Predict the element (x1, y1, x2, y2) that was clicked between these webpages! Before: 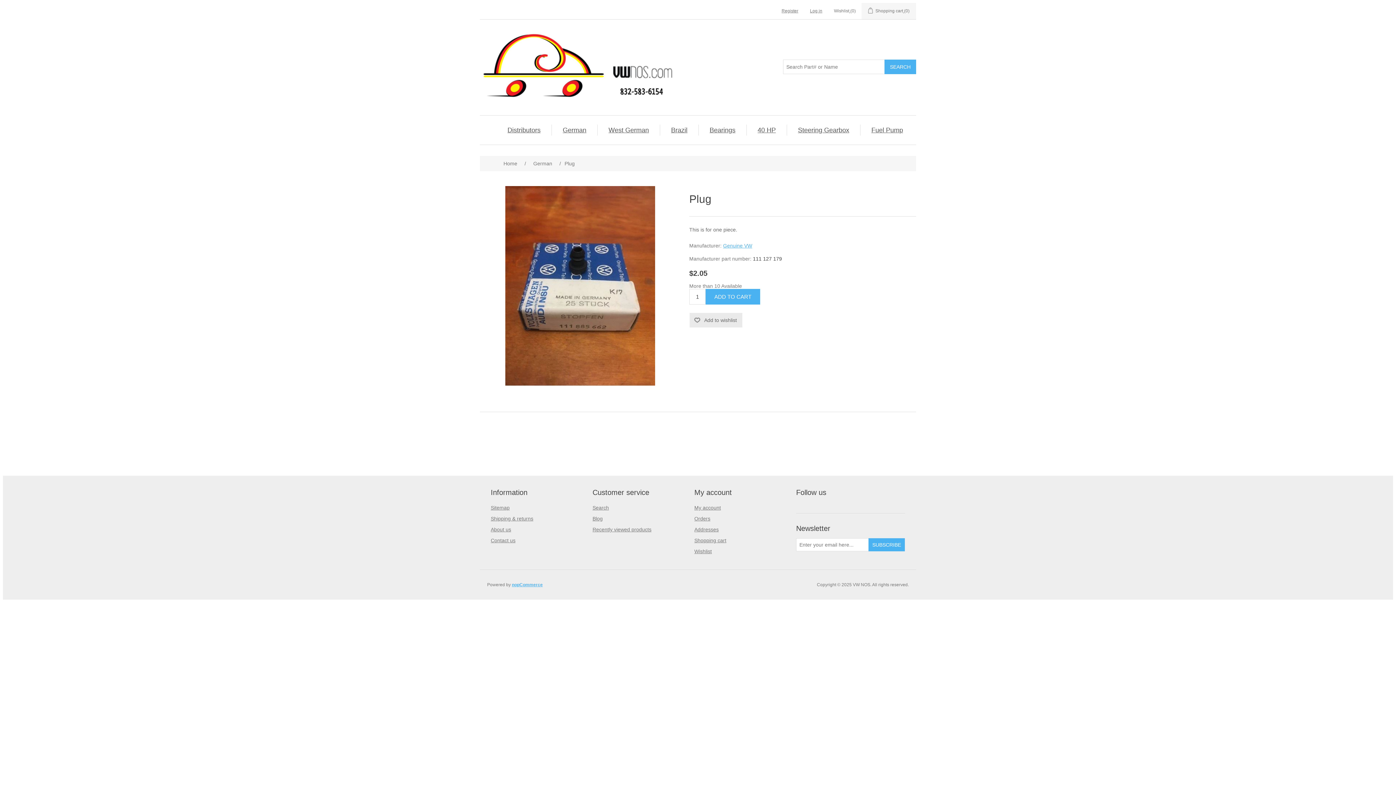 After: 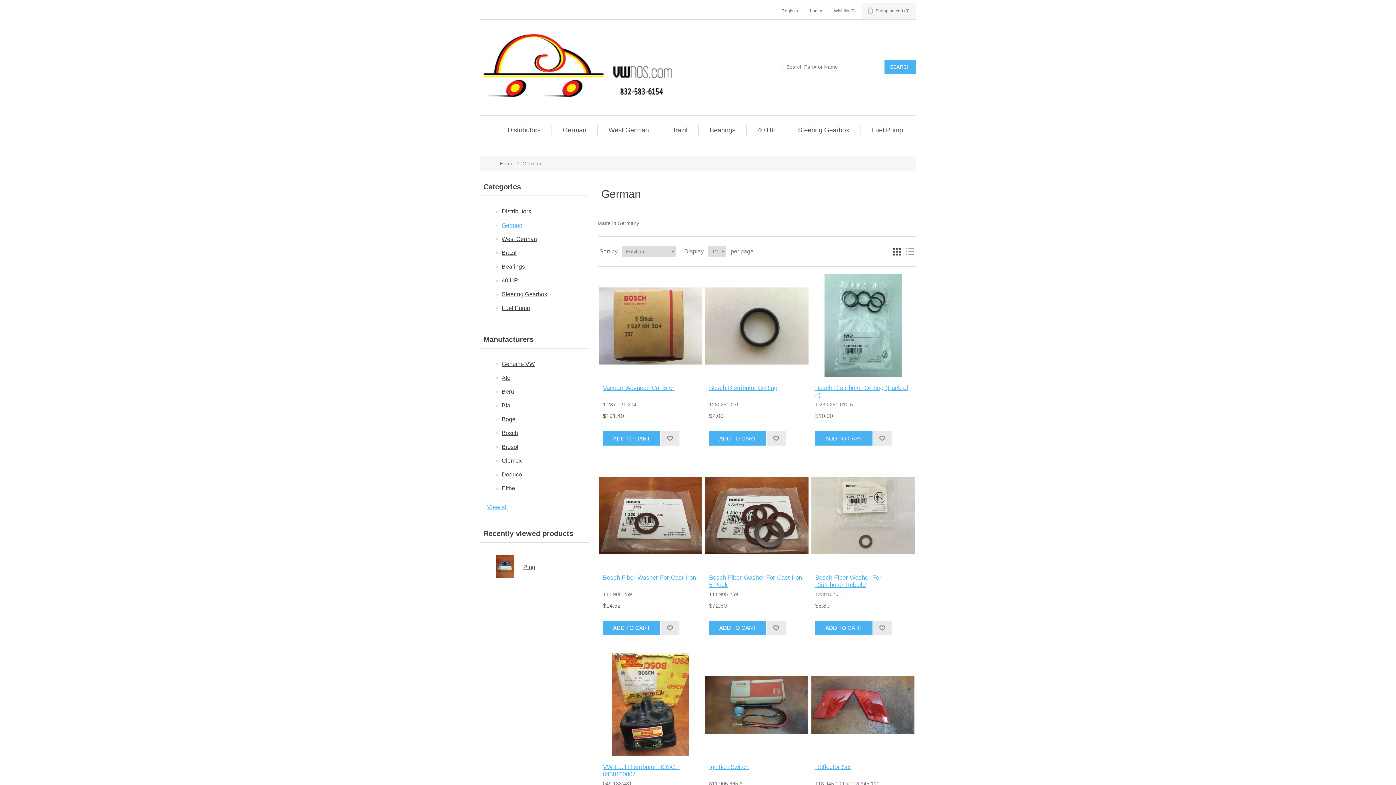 Action: label: German bbox: (559, 124, 590, 135)